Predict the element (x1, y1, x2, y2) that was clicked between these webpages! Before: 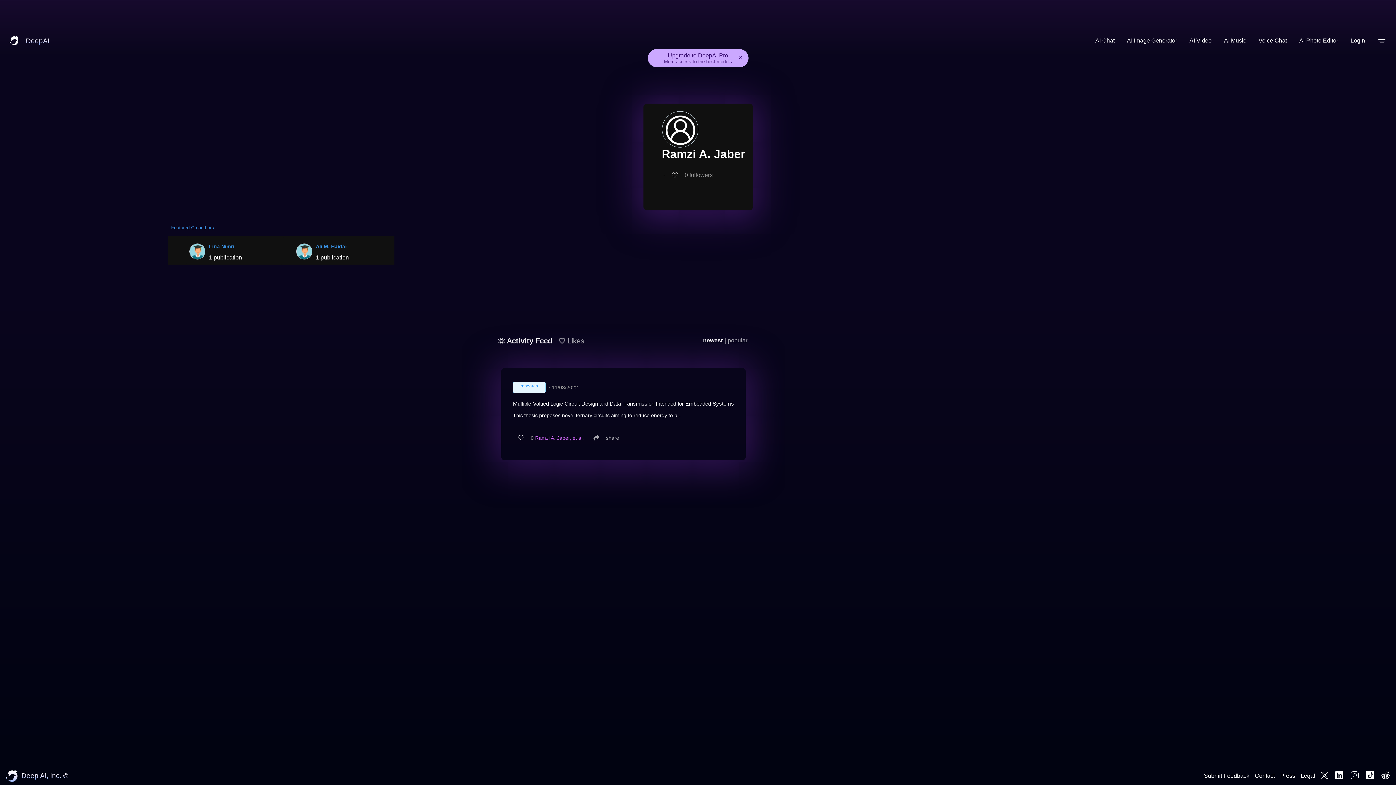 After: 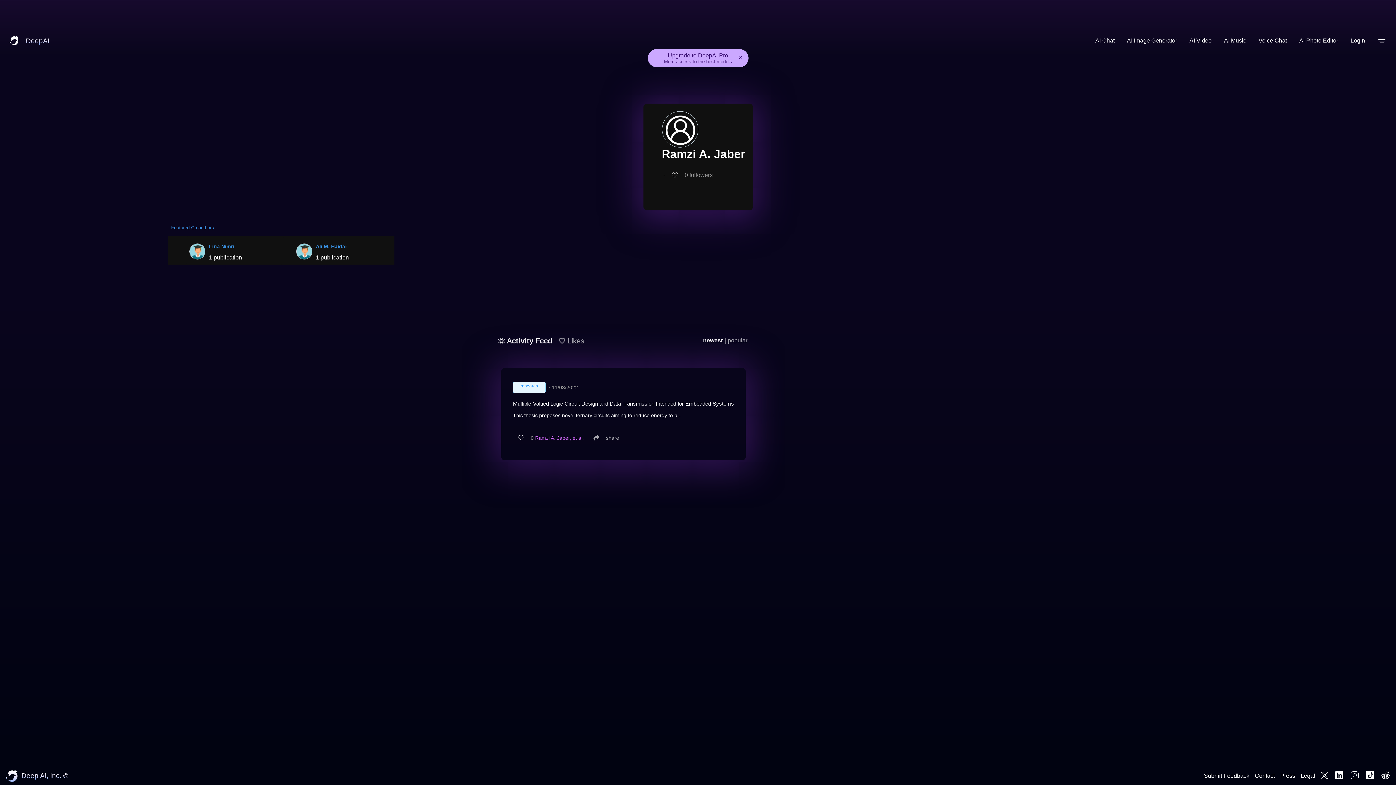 Action: bbox: (498, 331, 552, 350) label: Activity Feed